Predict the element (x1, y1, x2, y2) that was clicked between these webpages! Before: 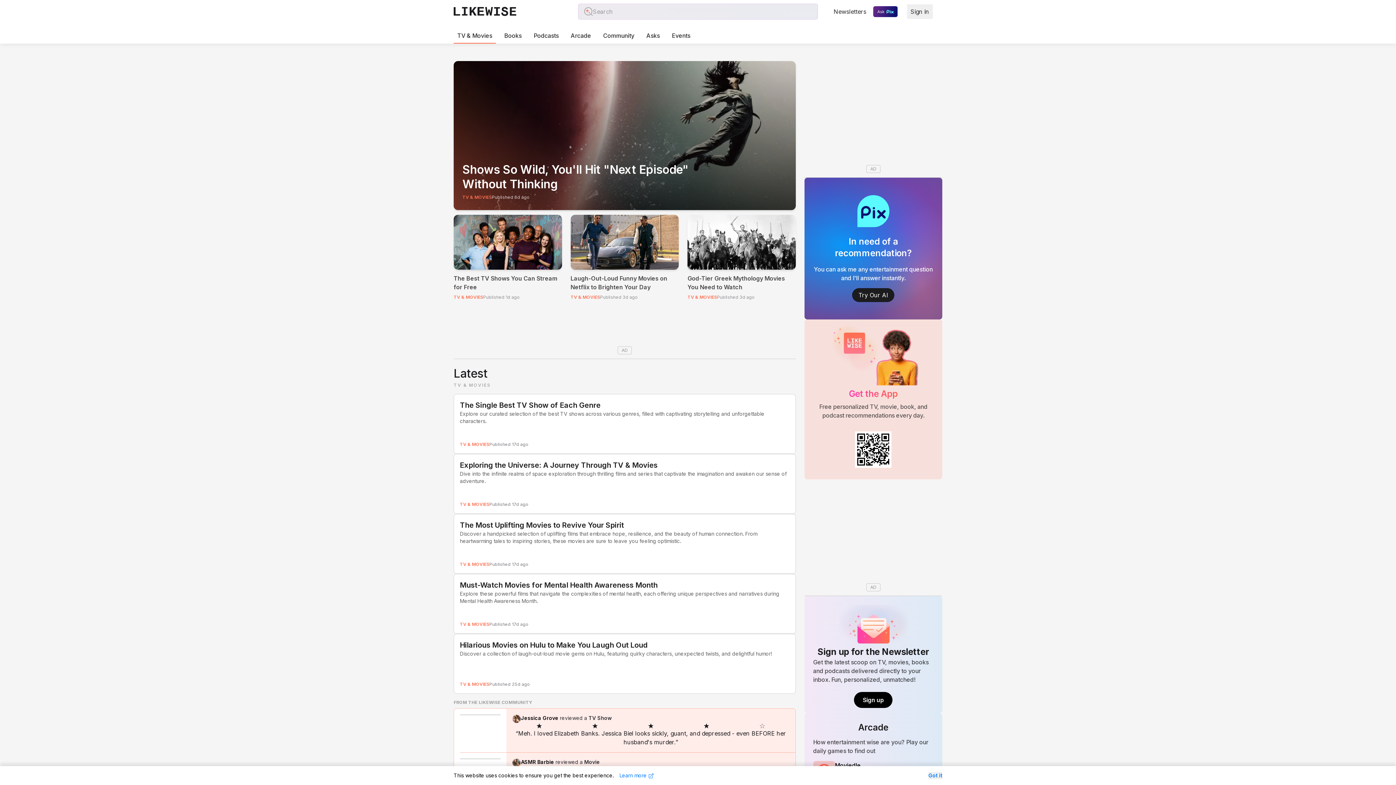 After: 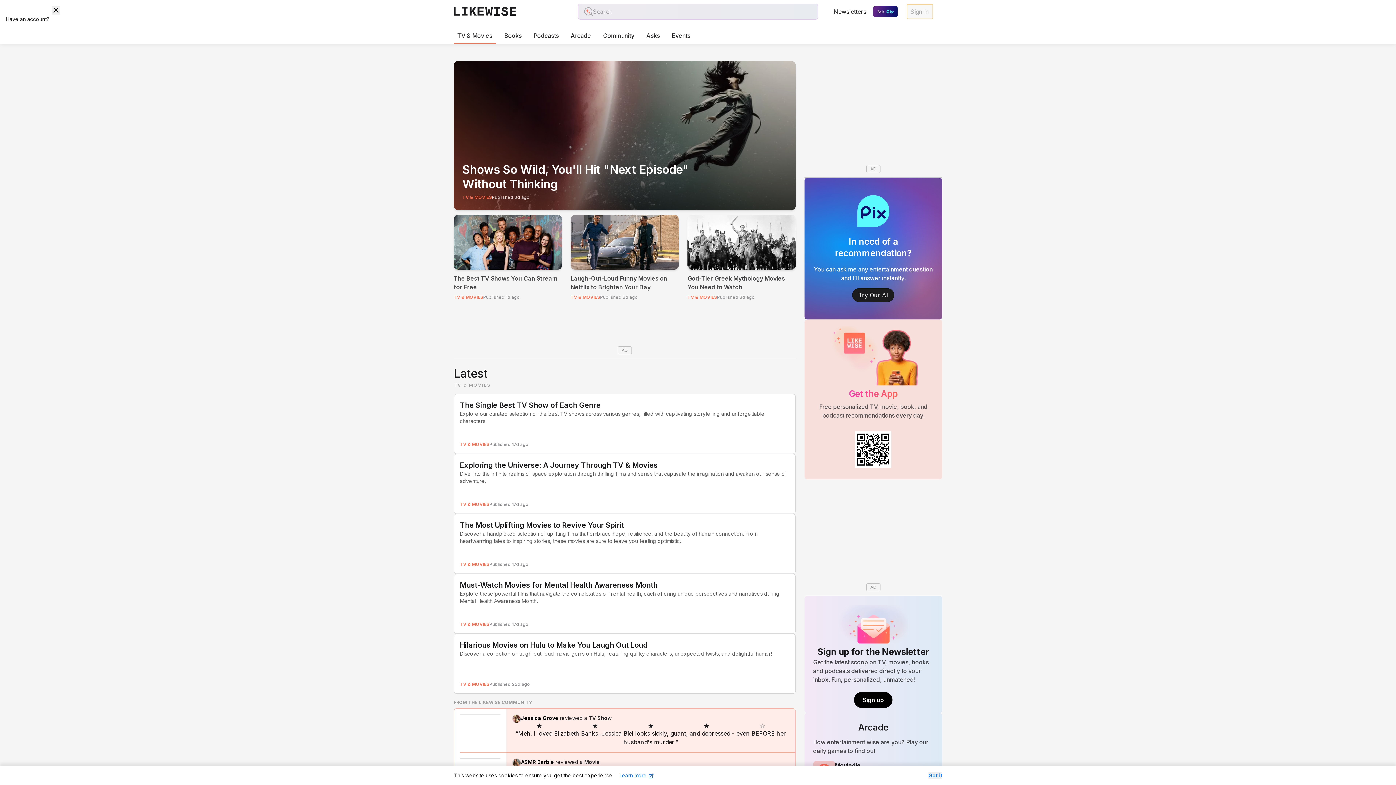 Action: label: Sign in bbox: (907, 4, 933, 18)